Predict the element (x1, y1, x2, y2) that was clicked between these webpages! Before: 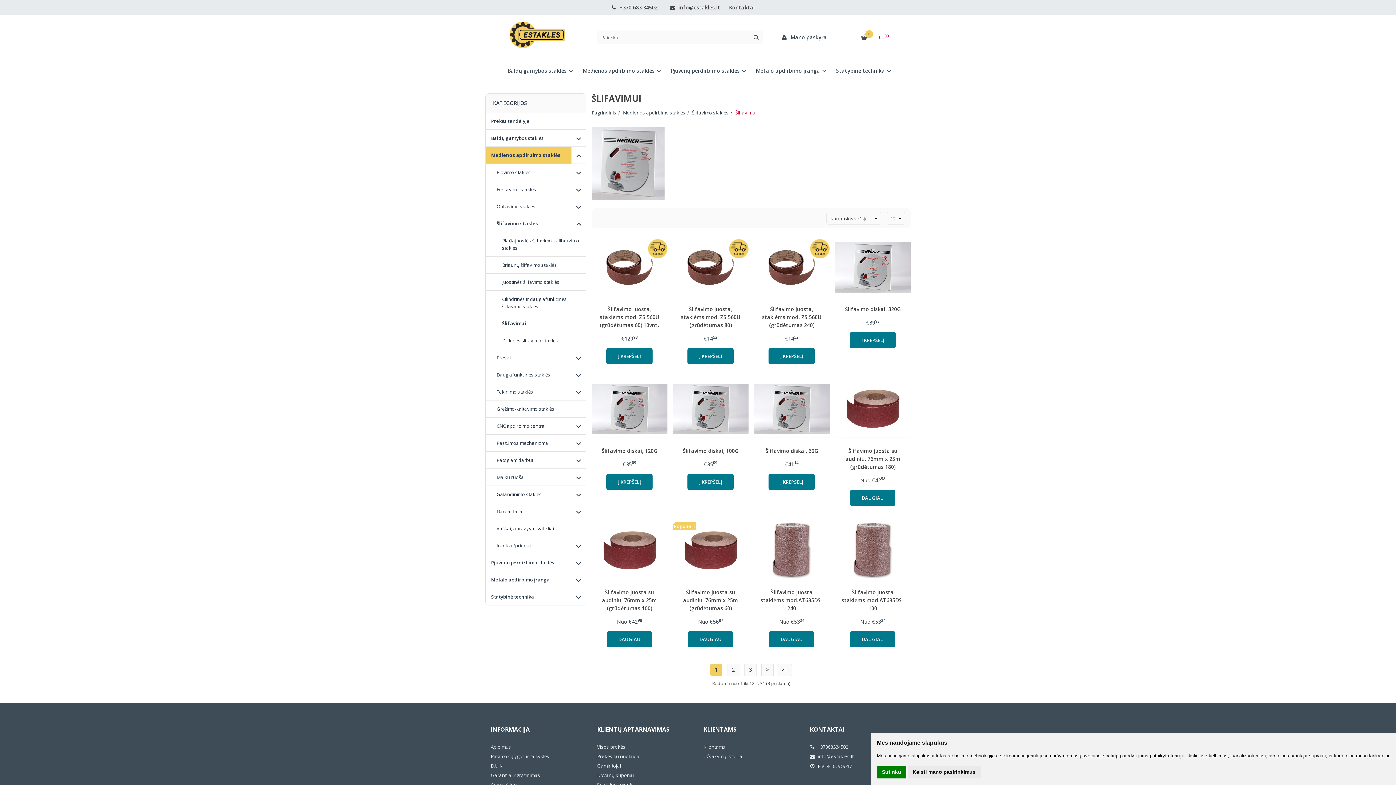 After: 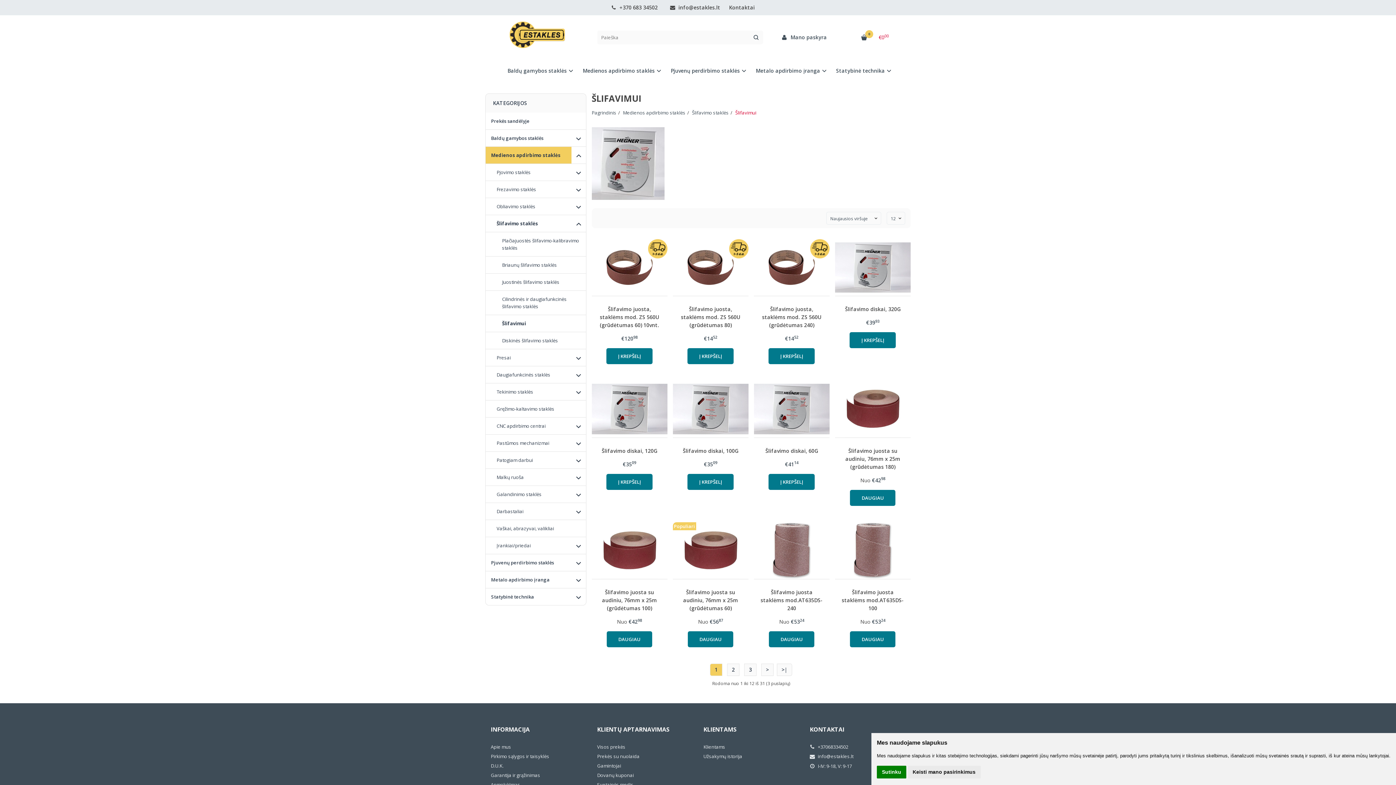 Action: bbox: (490, 725, 529, 739) label: INFORMACIJA